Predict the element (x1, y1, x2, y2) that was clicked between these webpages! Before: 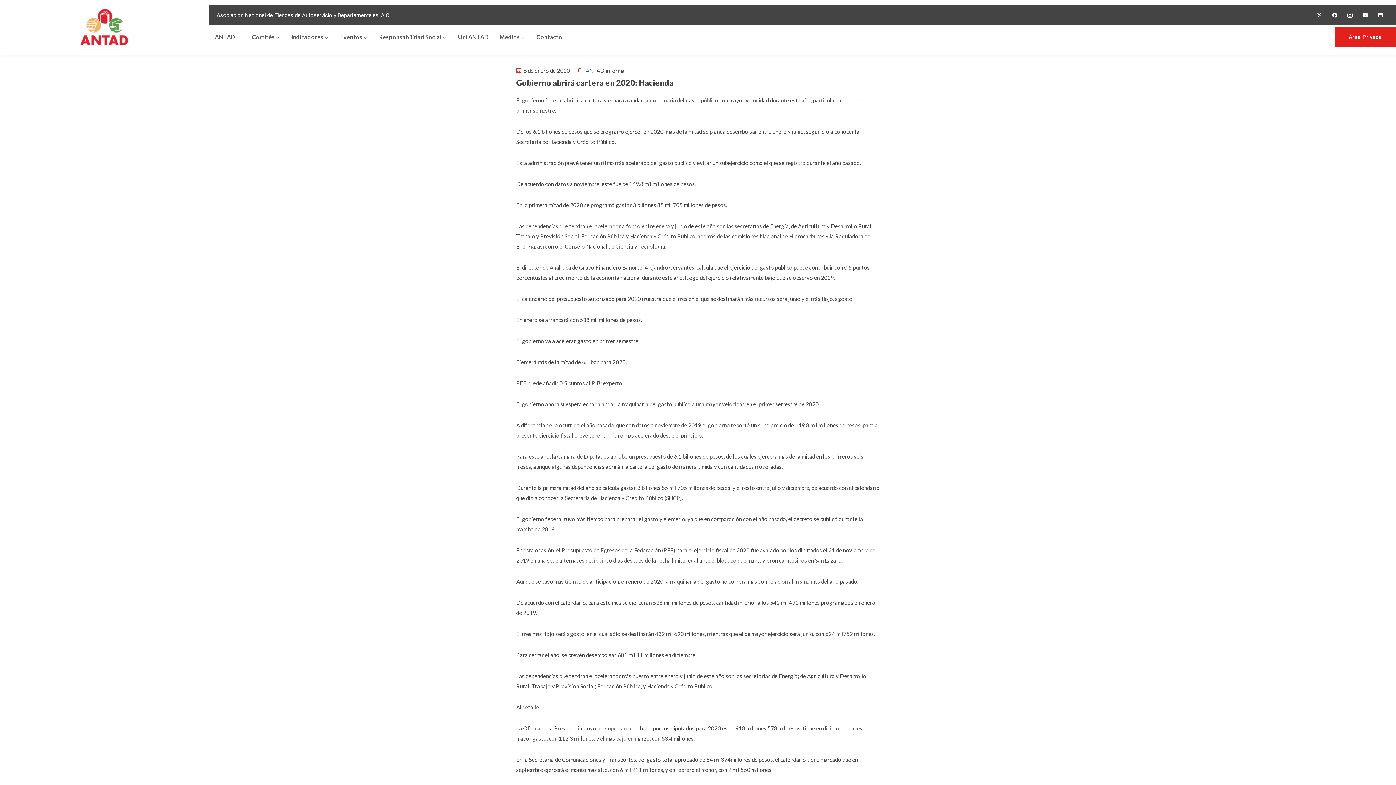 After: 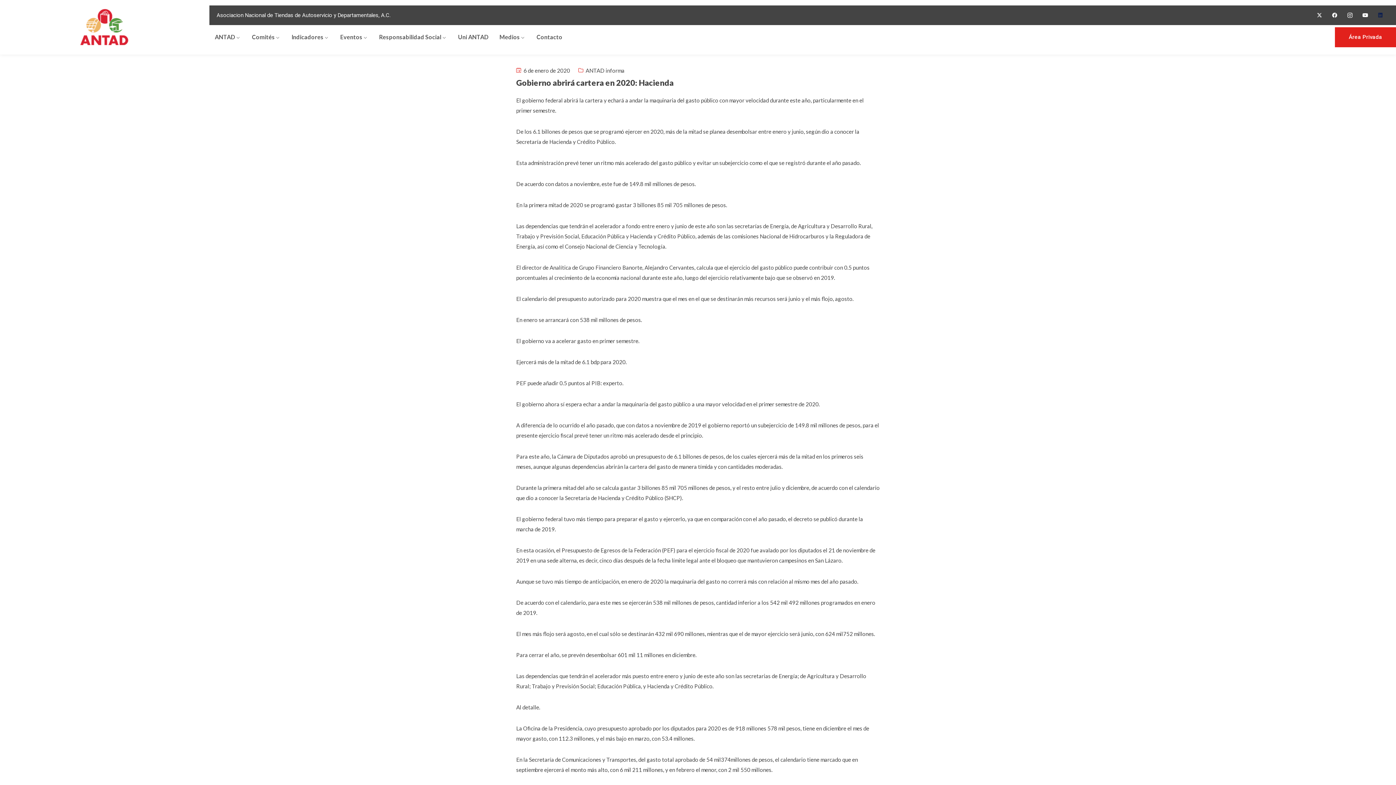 Action: bbox: (1373, 7, 1388, 22) label: Linkedin